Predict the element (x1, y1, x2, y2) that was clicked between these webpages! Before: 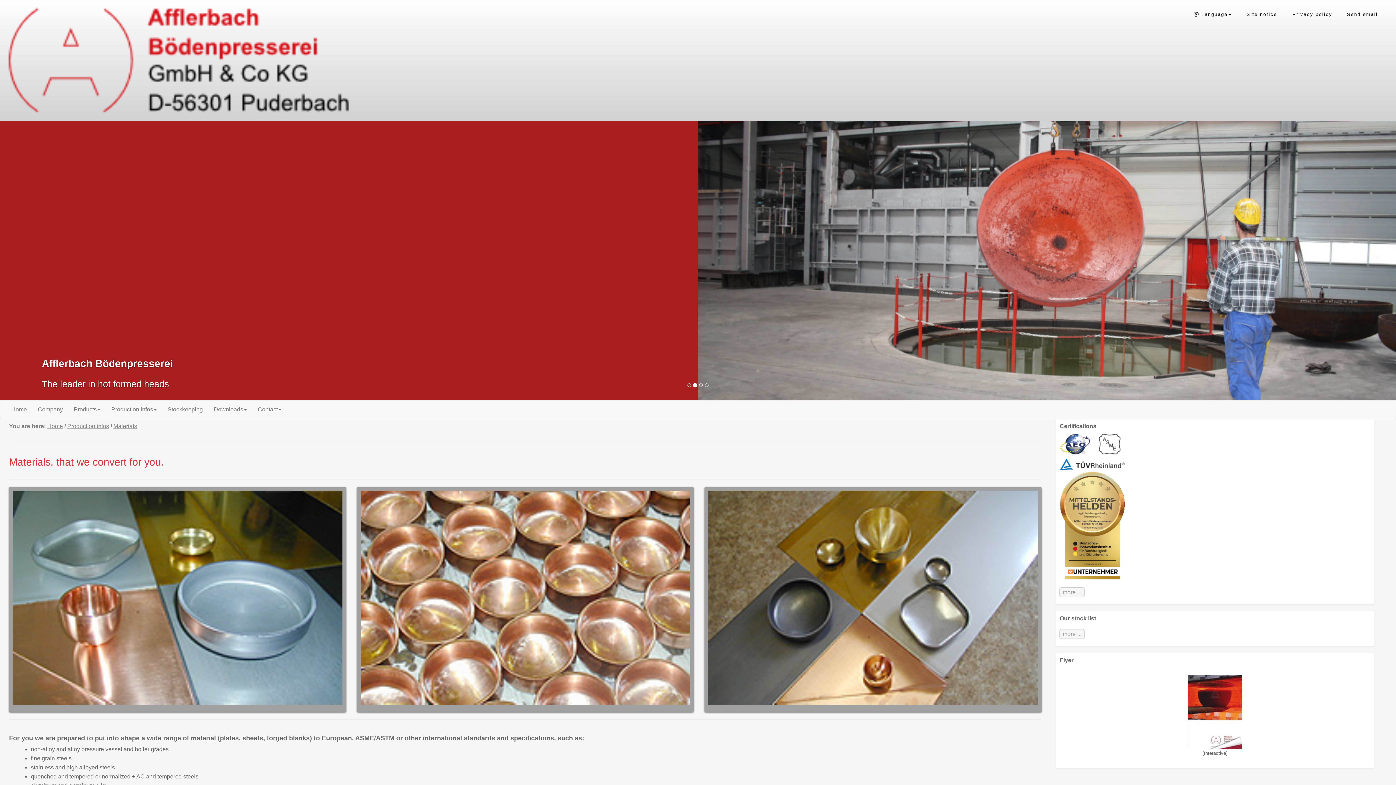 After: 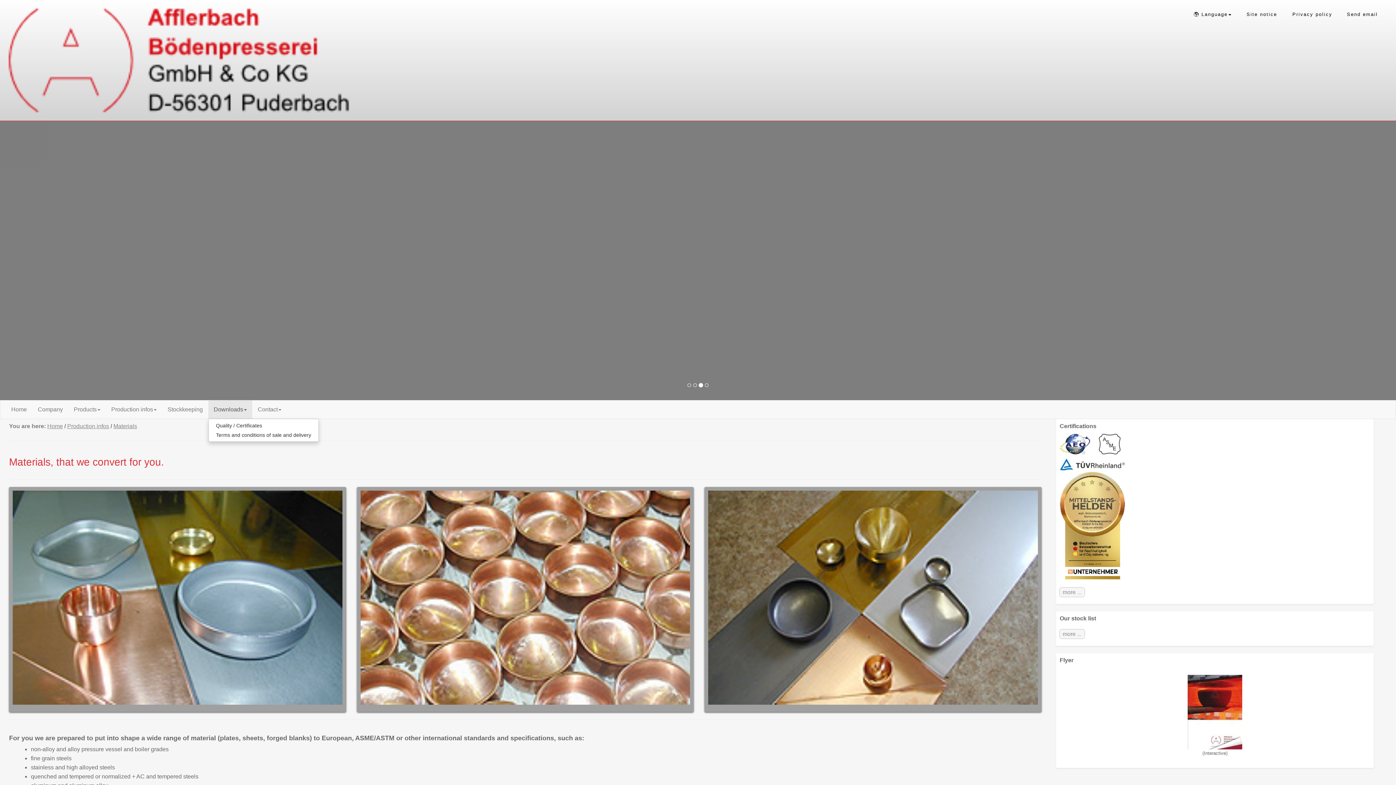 Action: label: Downloads bbox: (208, 400, 252, 418)